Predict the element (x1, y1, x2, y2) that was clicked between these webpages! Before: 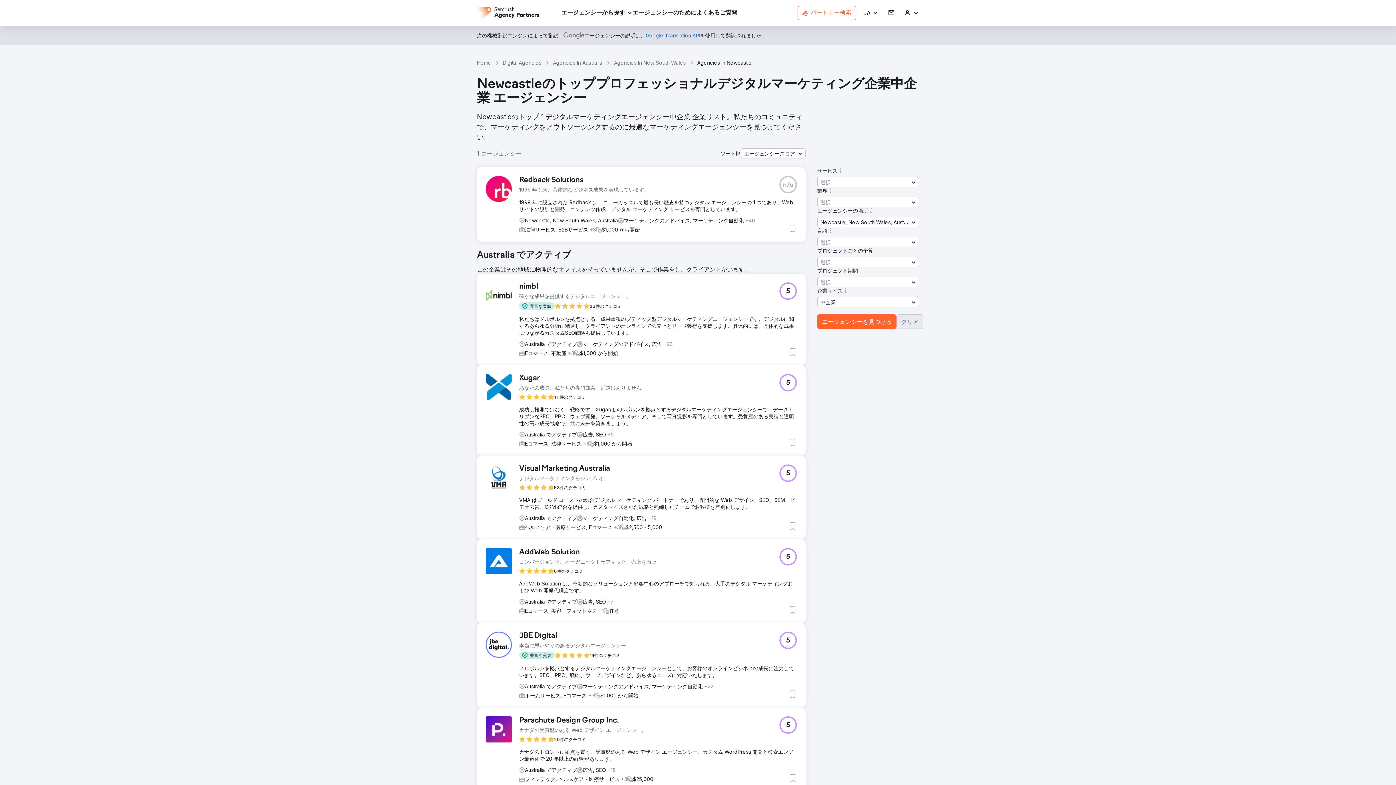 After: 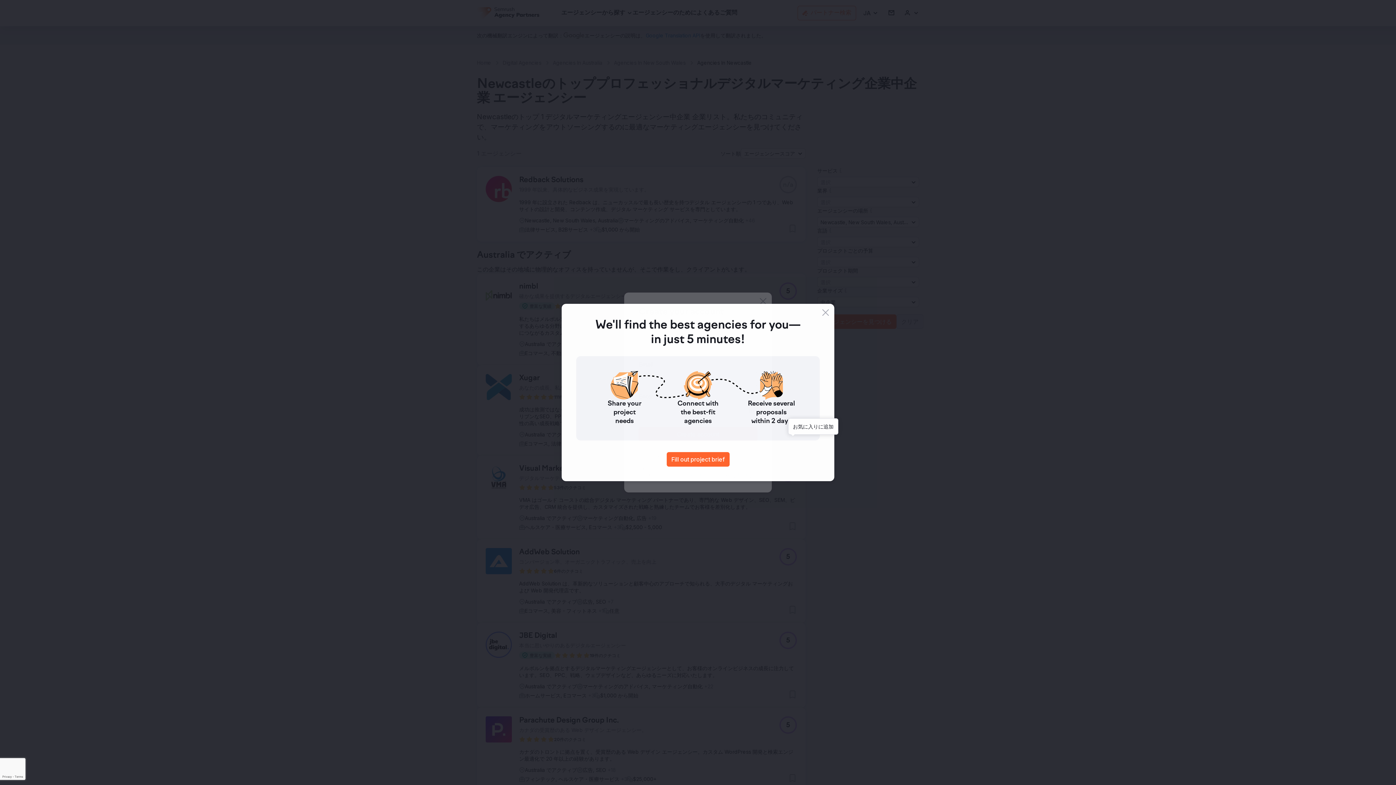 Action: label: お気に入りに追加 bbox: (788, 438, 797, 447)